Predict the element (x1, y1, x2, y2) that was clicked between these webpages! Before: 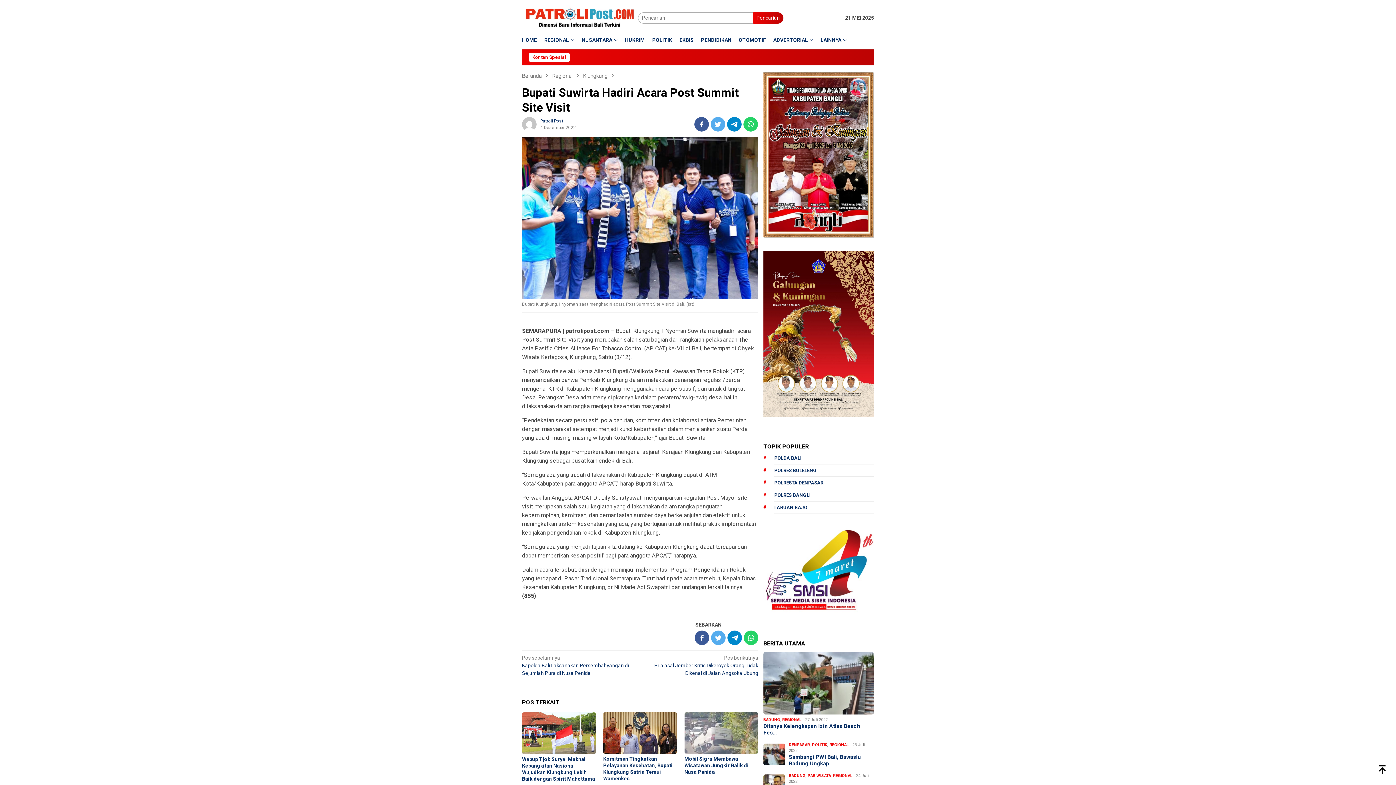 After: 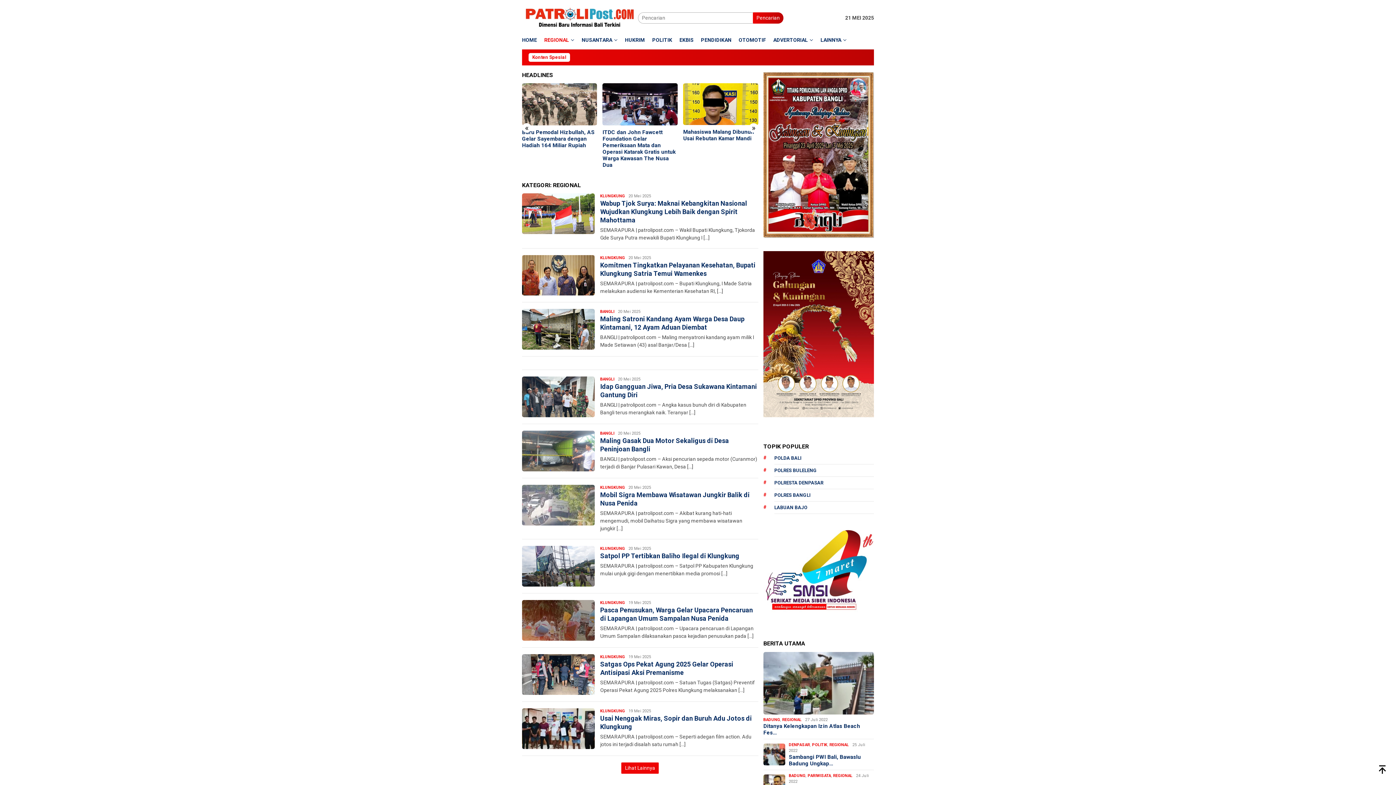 Action: bbox: (540, 30, 578, 49) label: REGIONAL